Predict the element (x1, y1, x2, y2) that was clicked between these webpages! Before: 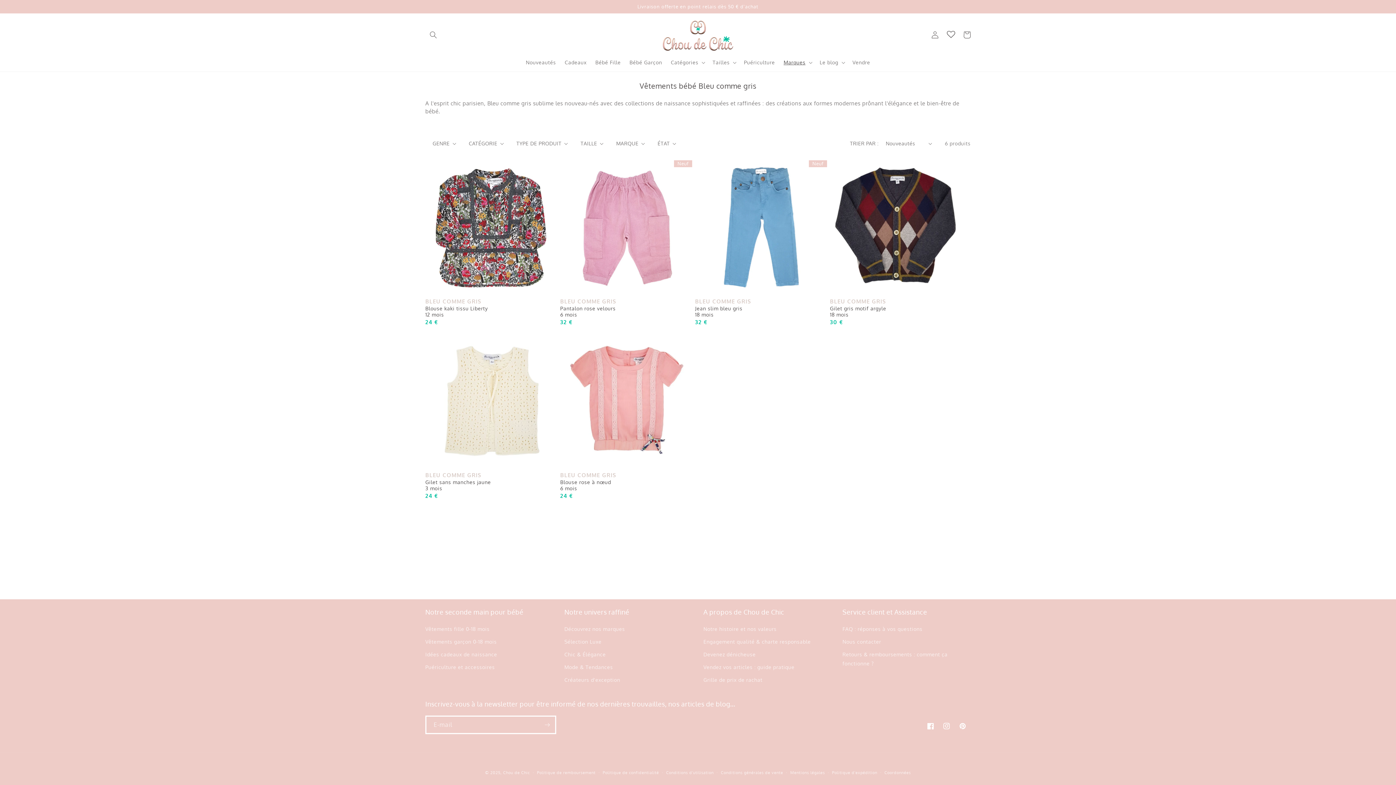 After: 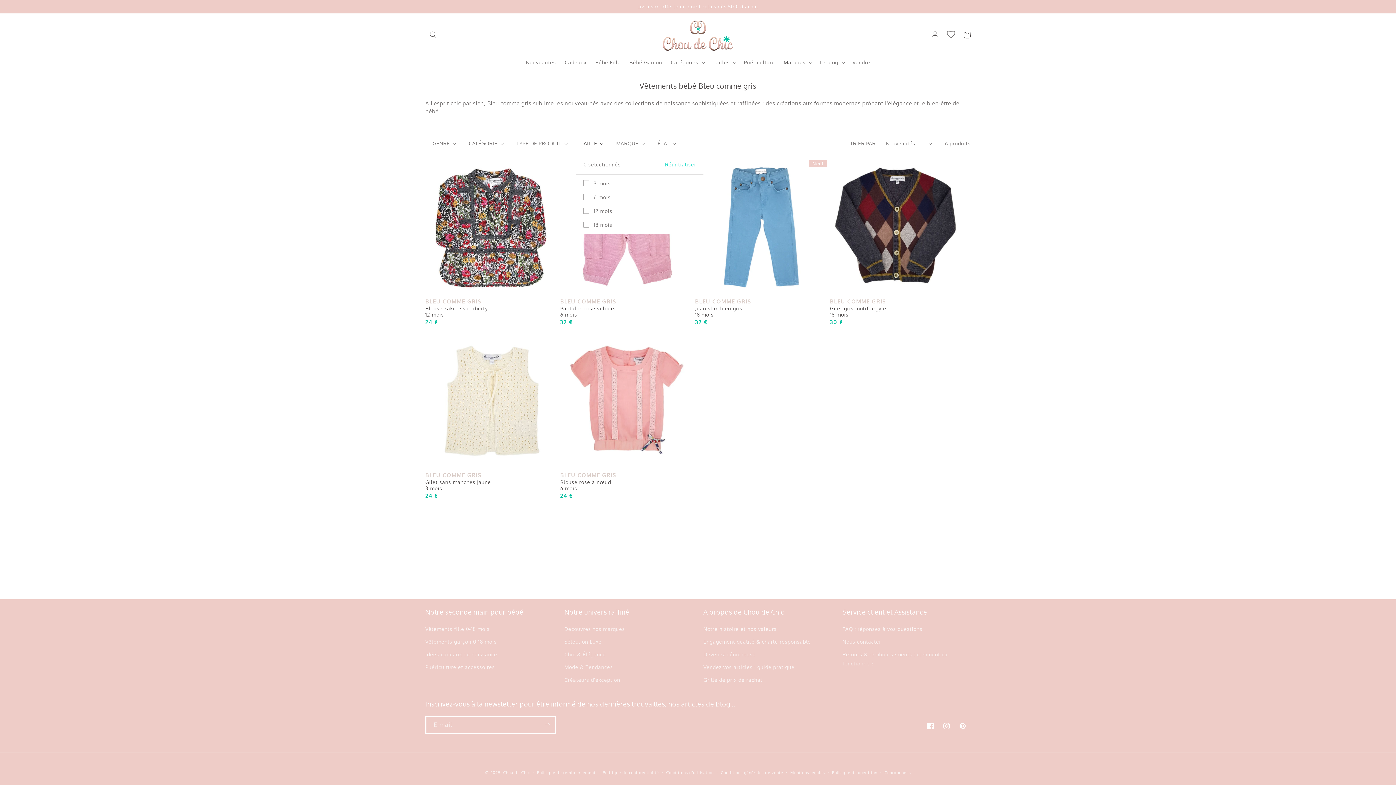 Action: label: TAILLE (0 sélectionné) bbox: (580, 139, 603, 147)